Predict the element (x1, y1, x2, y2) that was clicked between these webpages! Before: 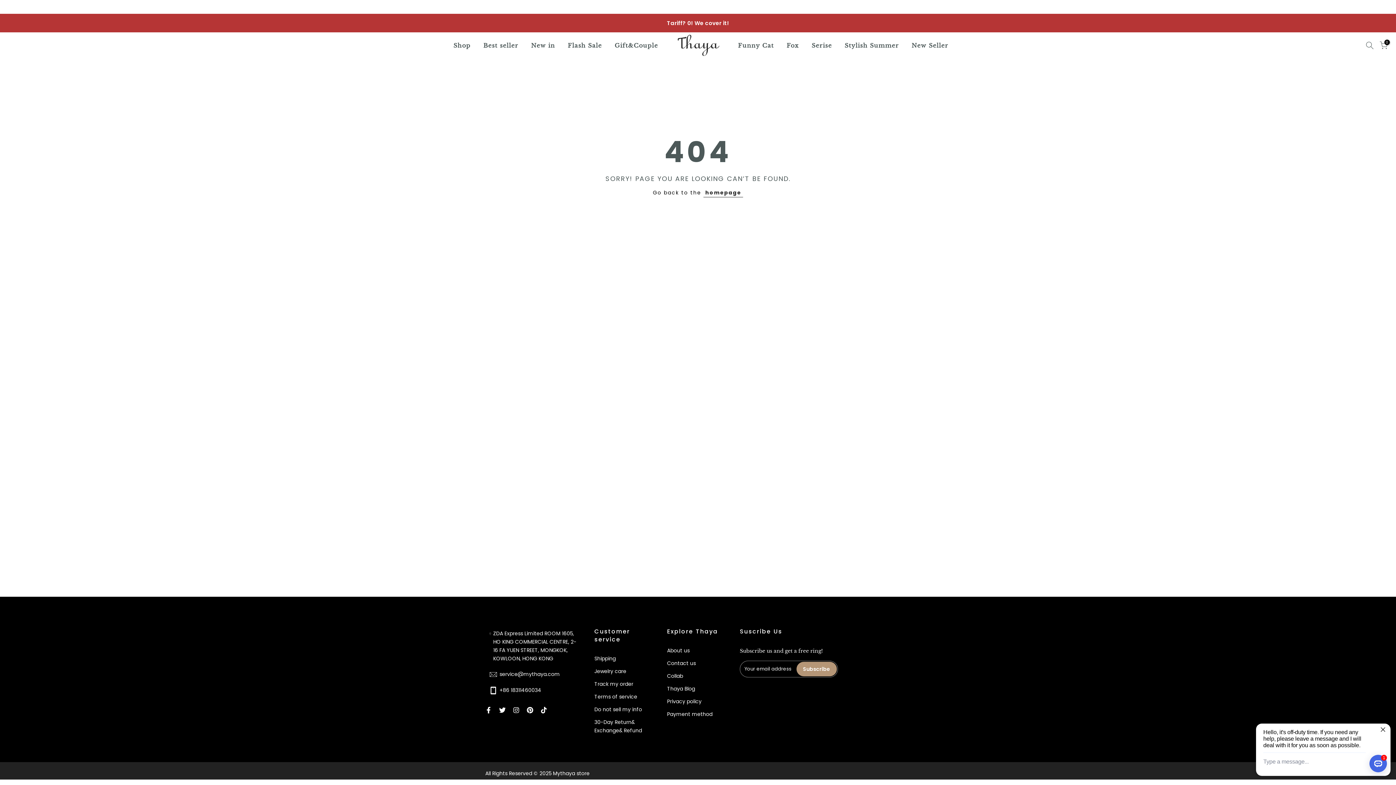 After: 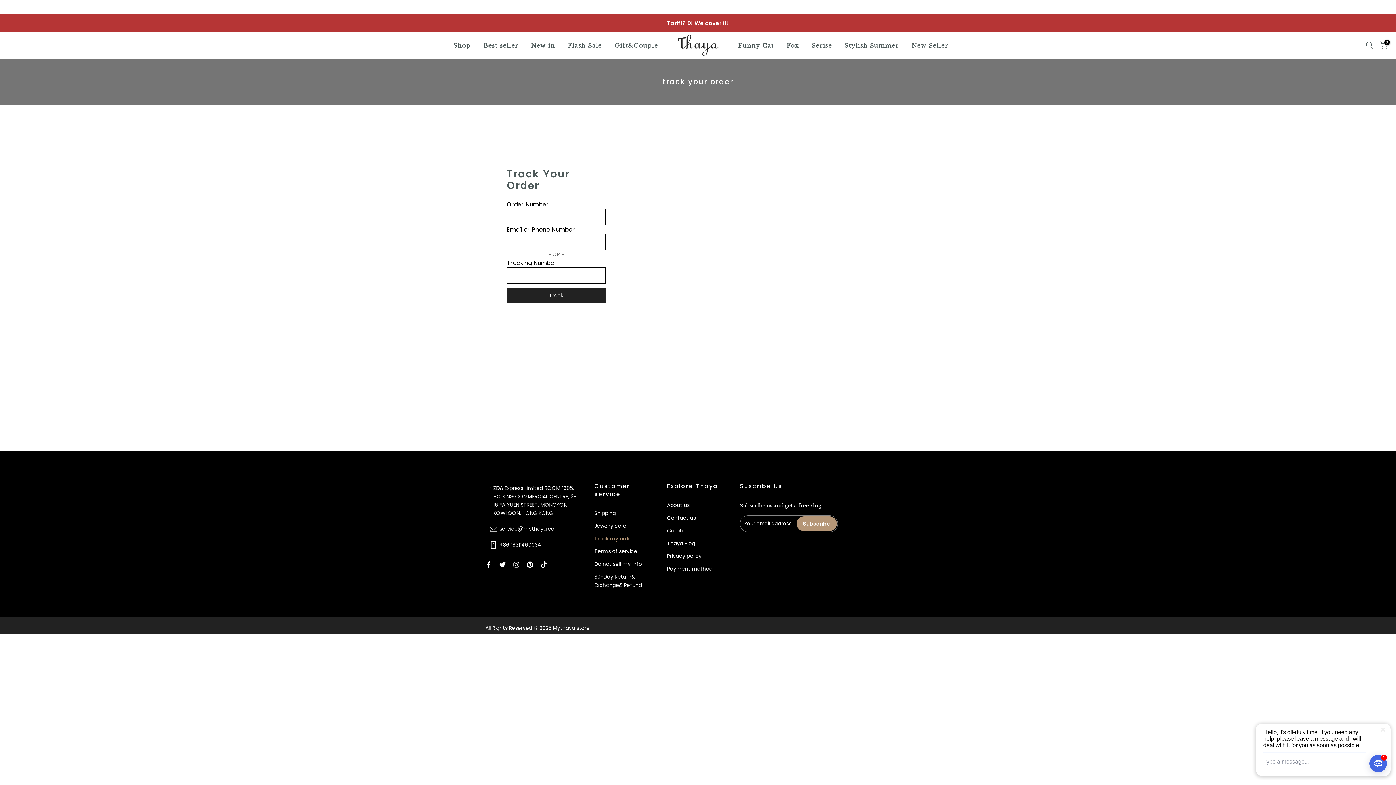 Action: bbox: (594, 680, 633, 687) label: Track my order